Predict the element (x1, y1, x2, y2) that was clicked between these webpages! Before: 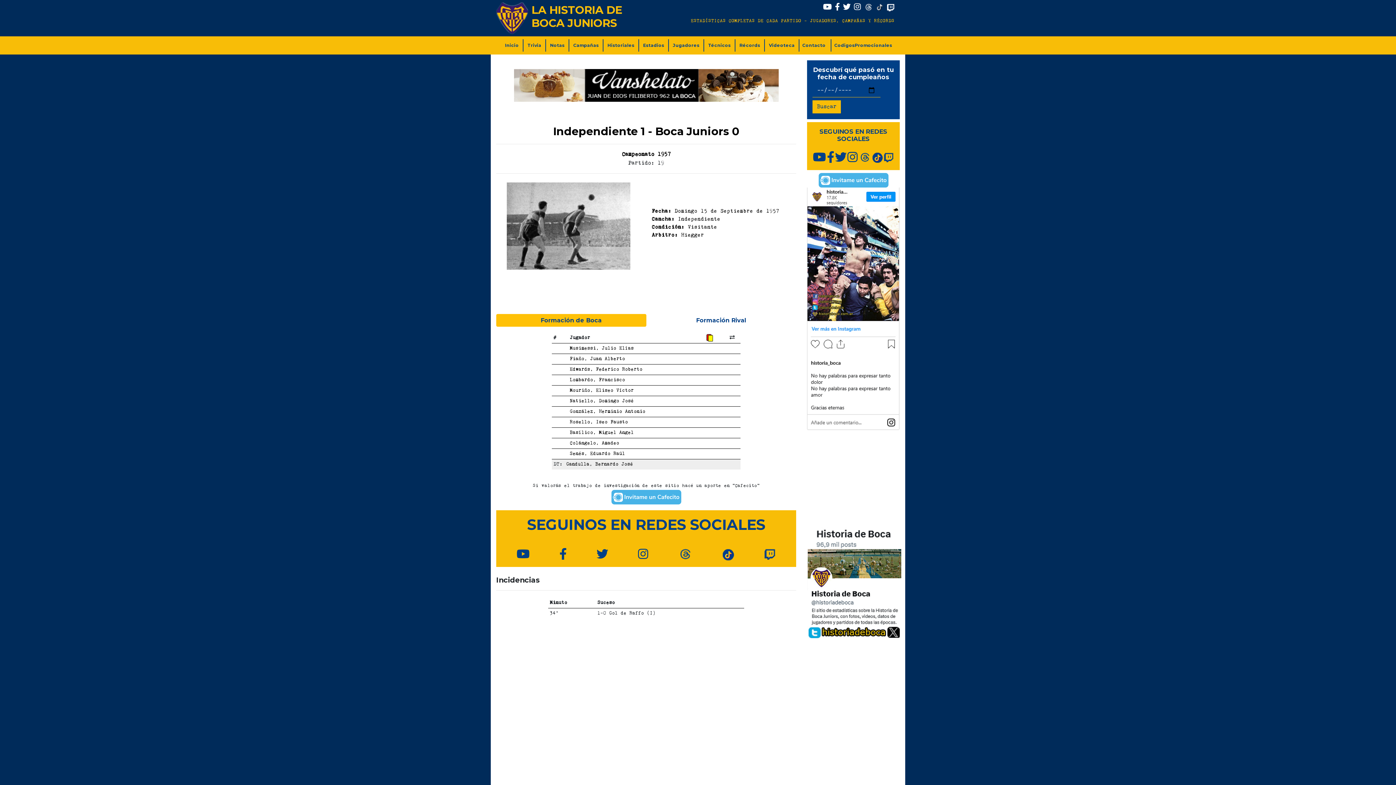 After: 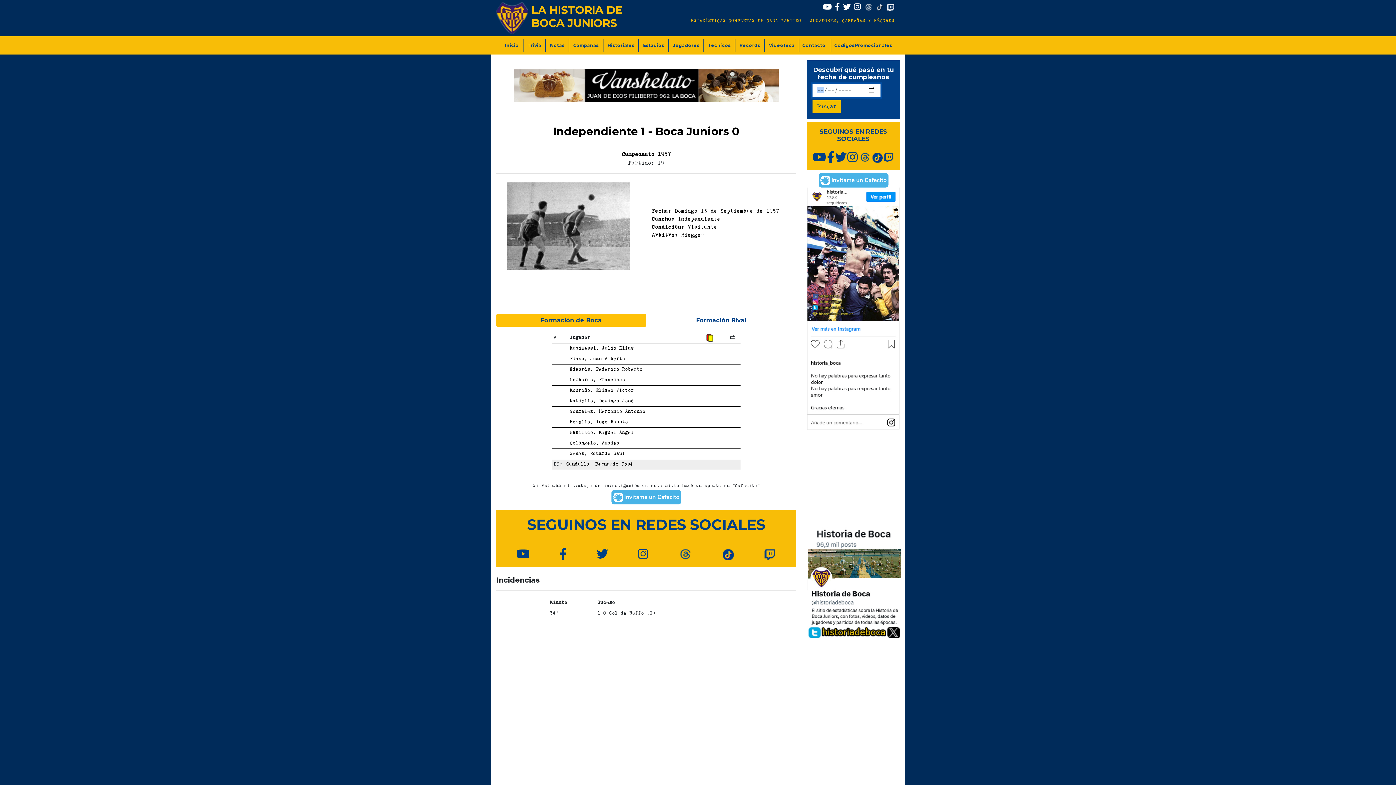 Action: bbox: (812, 100, 841, 113) label: Buscar